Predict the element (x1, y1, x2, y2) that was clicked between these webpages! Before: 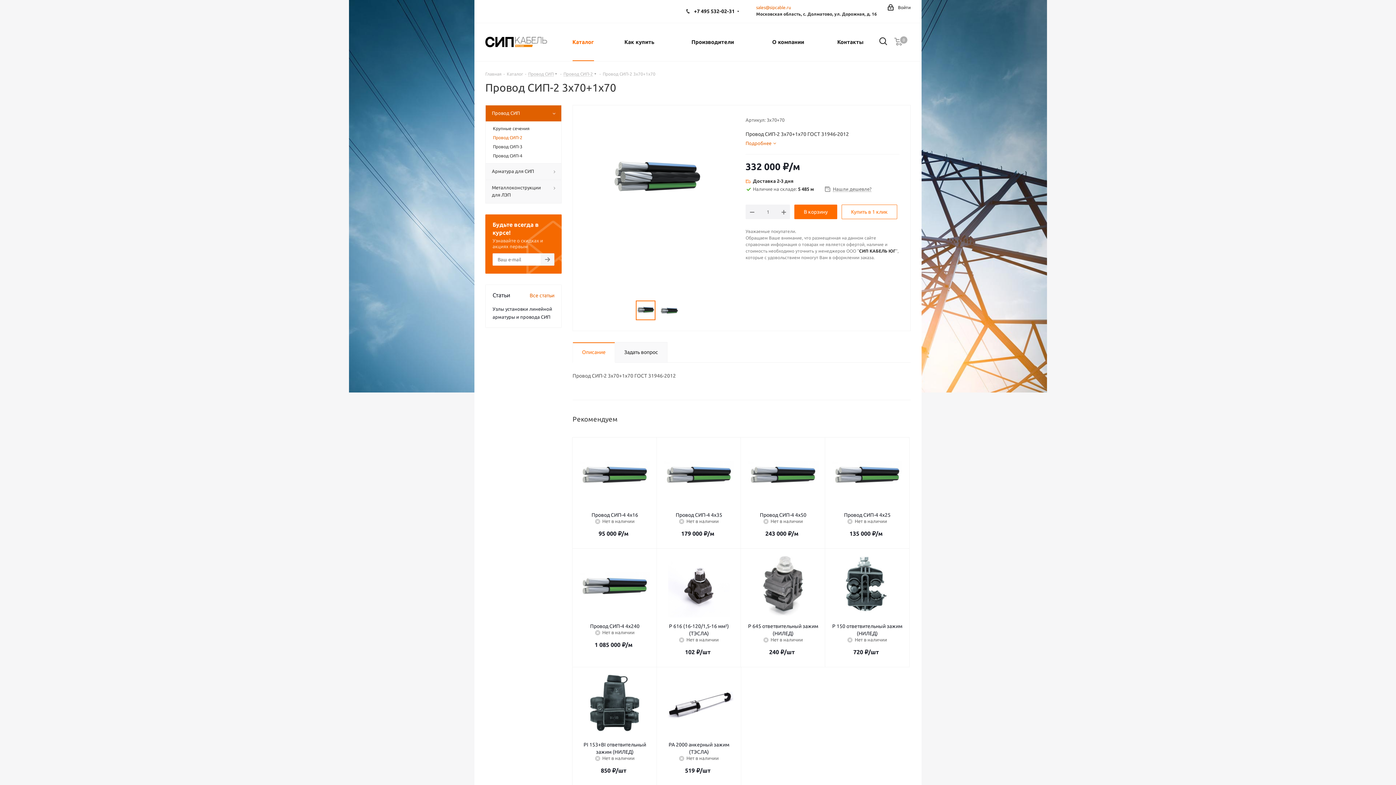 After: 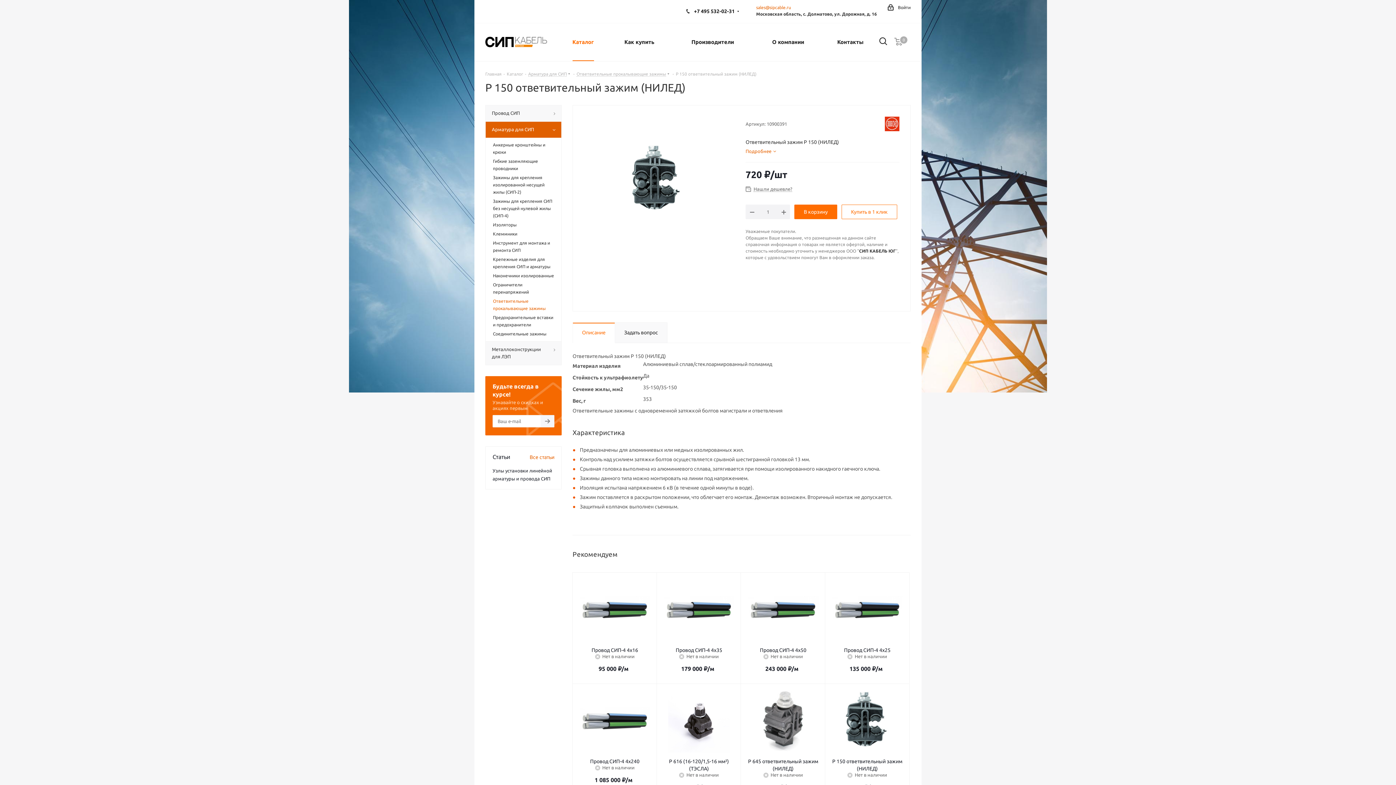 Action: label: P 150 ответвительный зажим (НИЛЕД) bbox: (832, 622, 902, 637)